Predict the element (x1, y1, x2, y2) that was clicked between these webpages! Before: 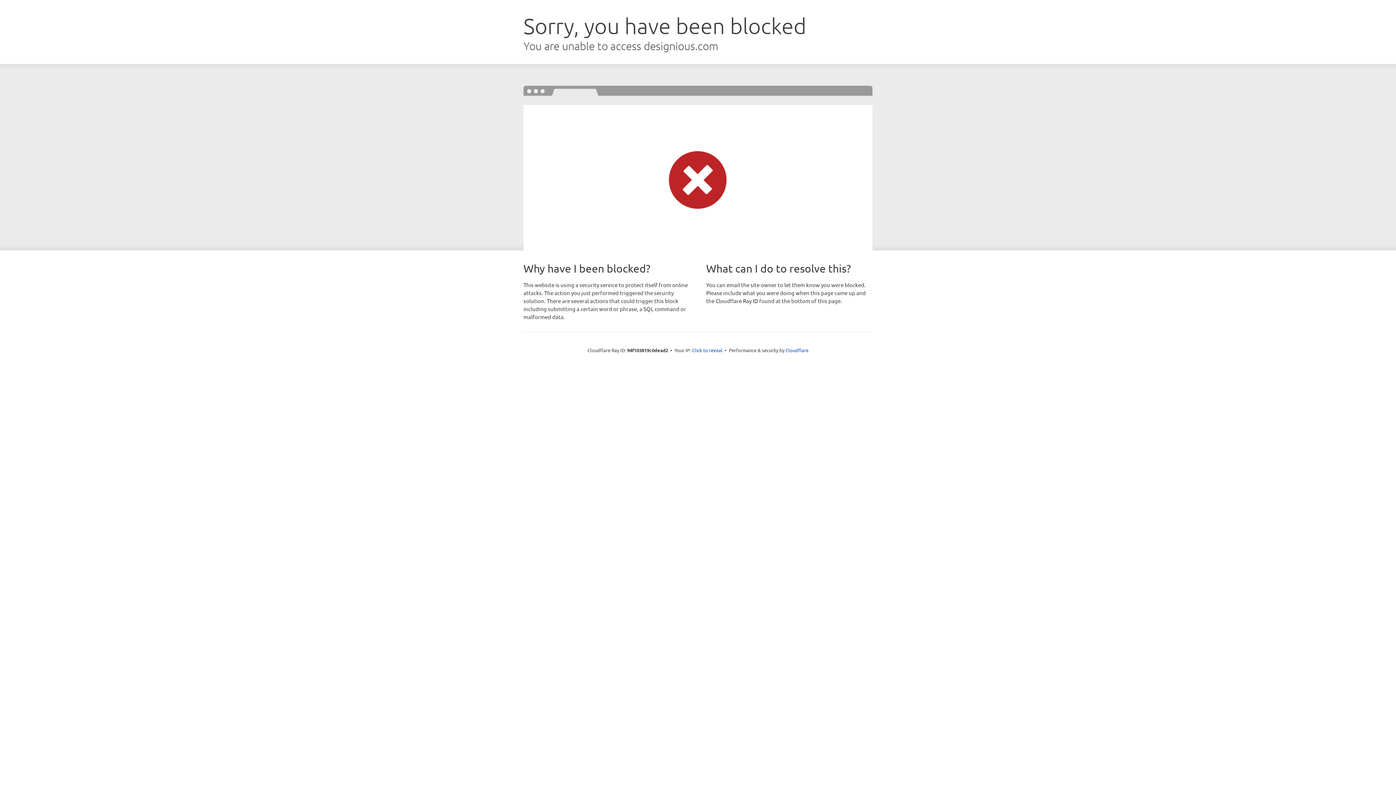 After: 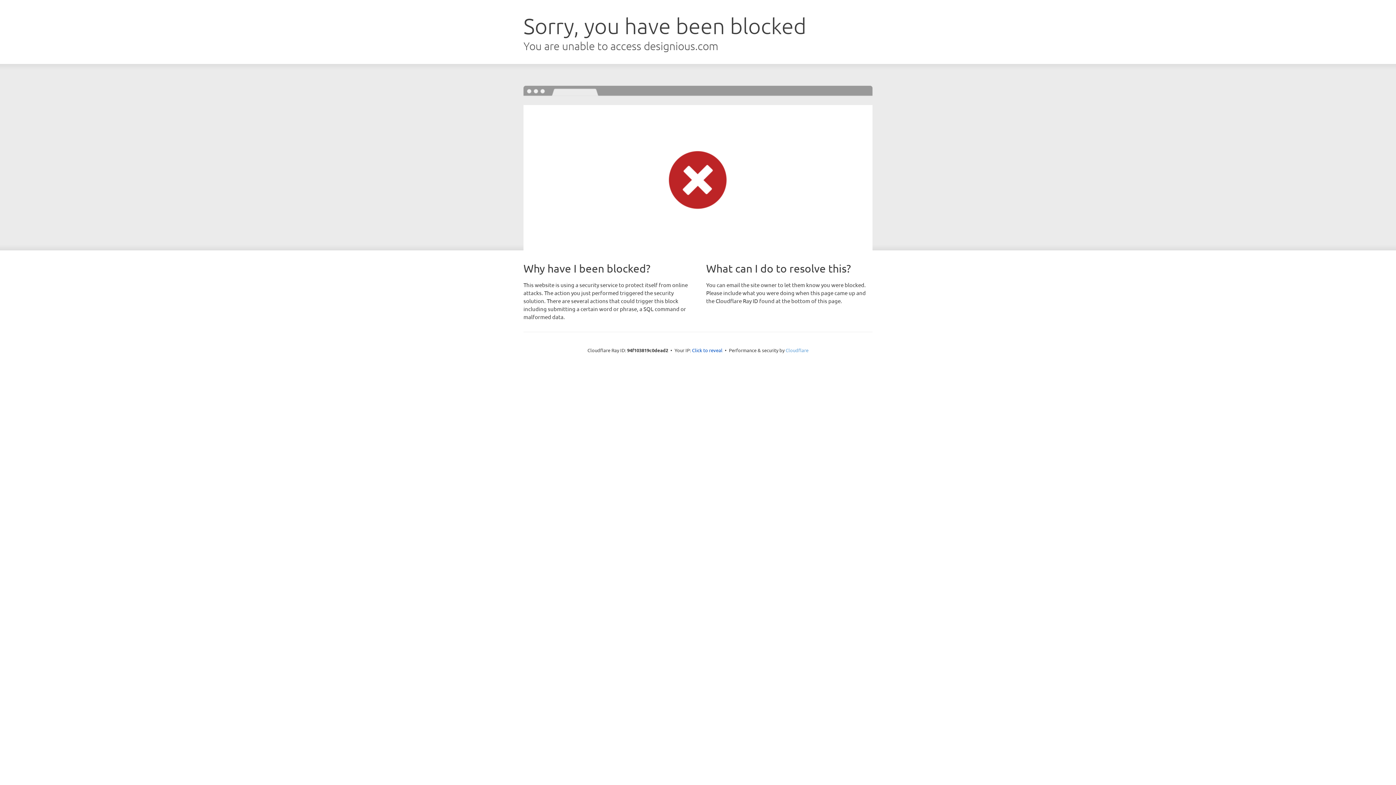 Action: label: Cloudflare bbox: (785, 347, 808, 353)